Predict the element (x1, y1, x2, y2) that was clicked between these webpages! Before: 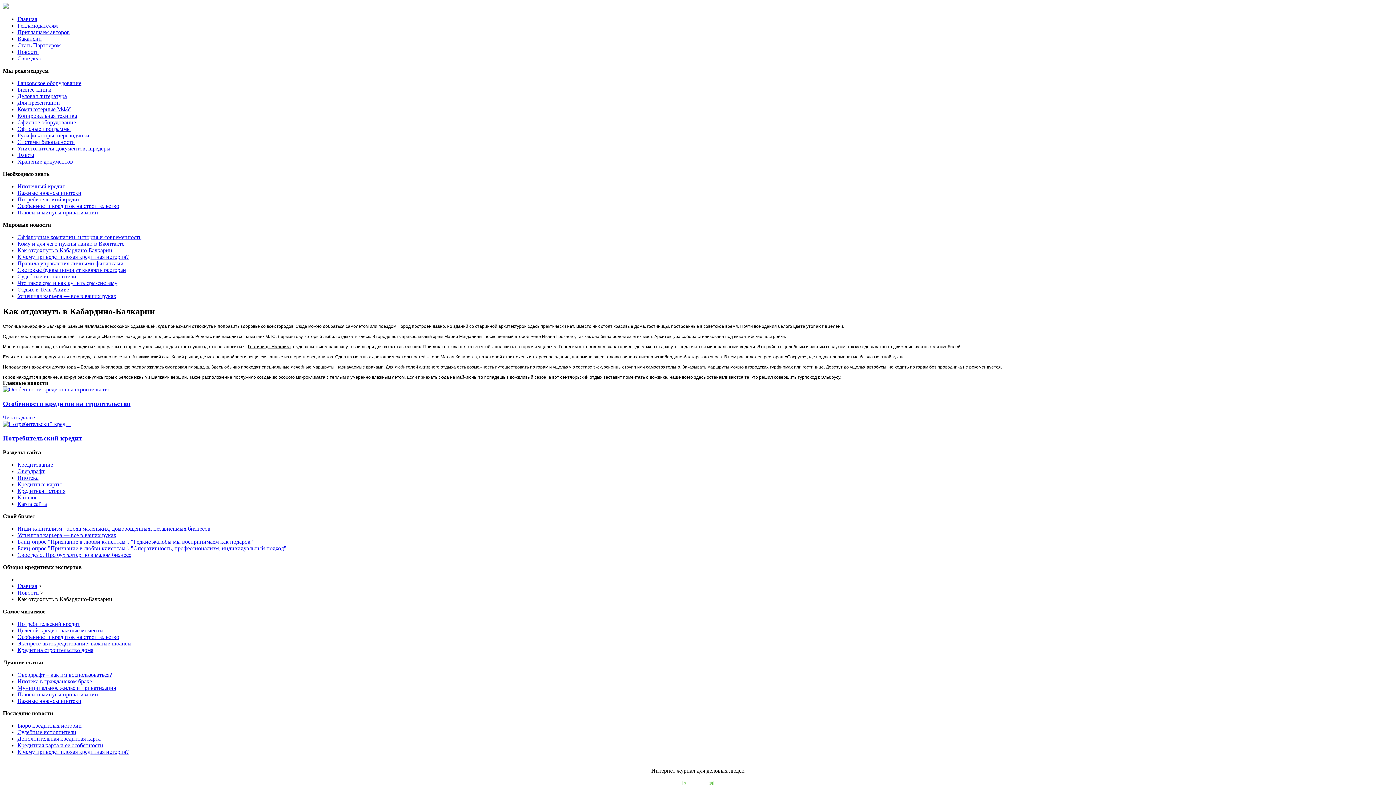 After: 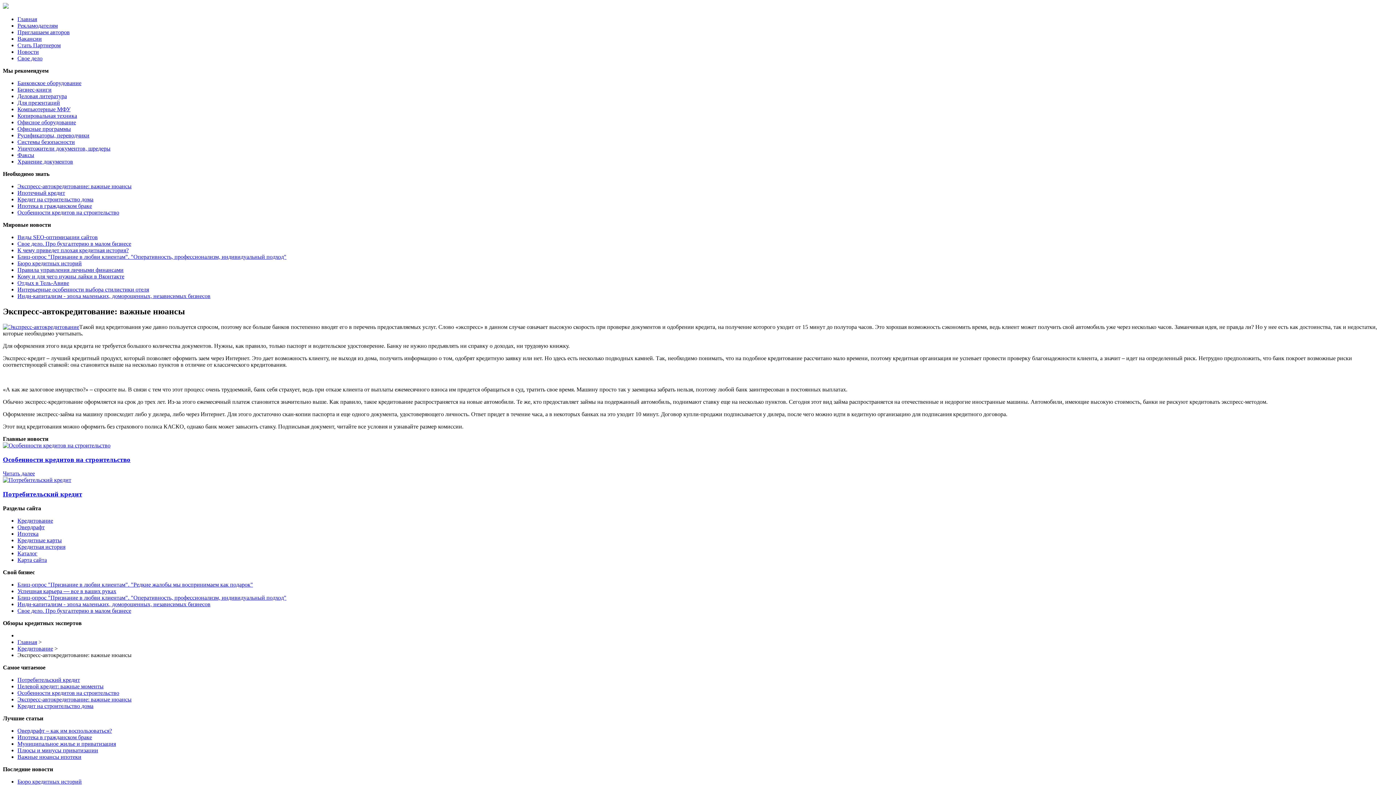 Action: bbox: (17, 640, 131, 646) label: Экспресс-автокредитование: важные нюансы